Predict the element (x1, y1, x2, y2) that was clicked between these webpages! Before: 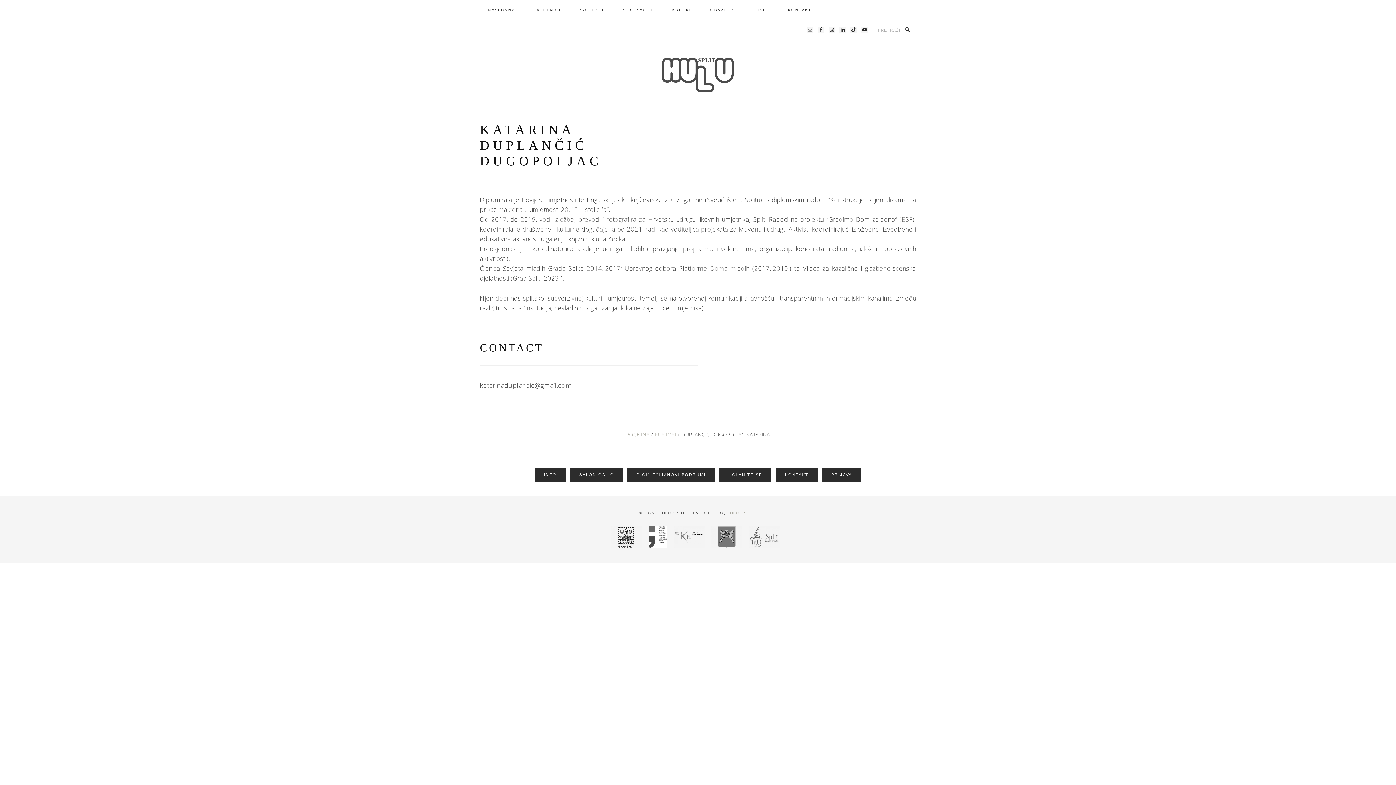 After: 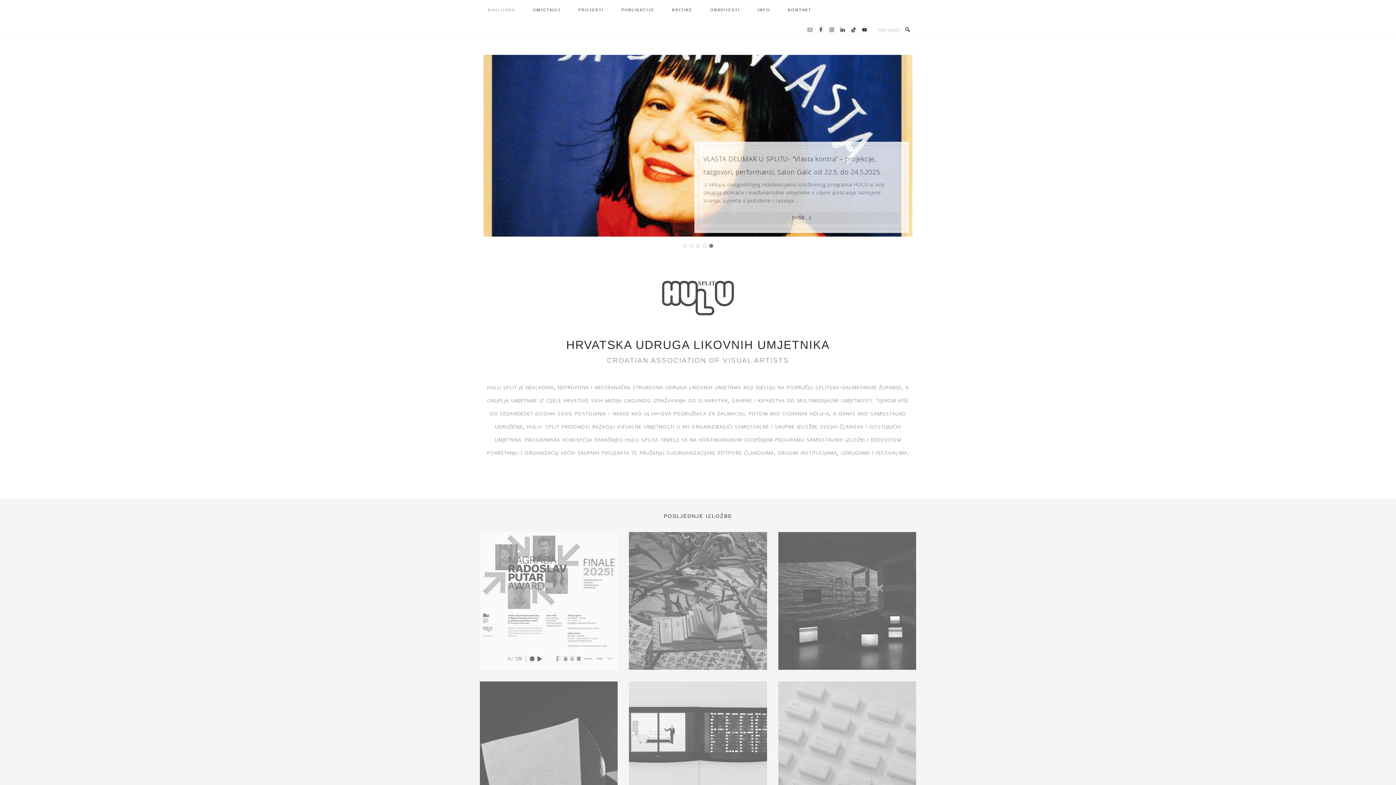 Action: bbox: (480, 0, 523, 20) label: NASLOVNA